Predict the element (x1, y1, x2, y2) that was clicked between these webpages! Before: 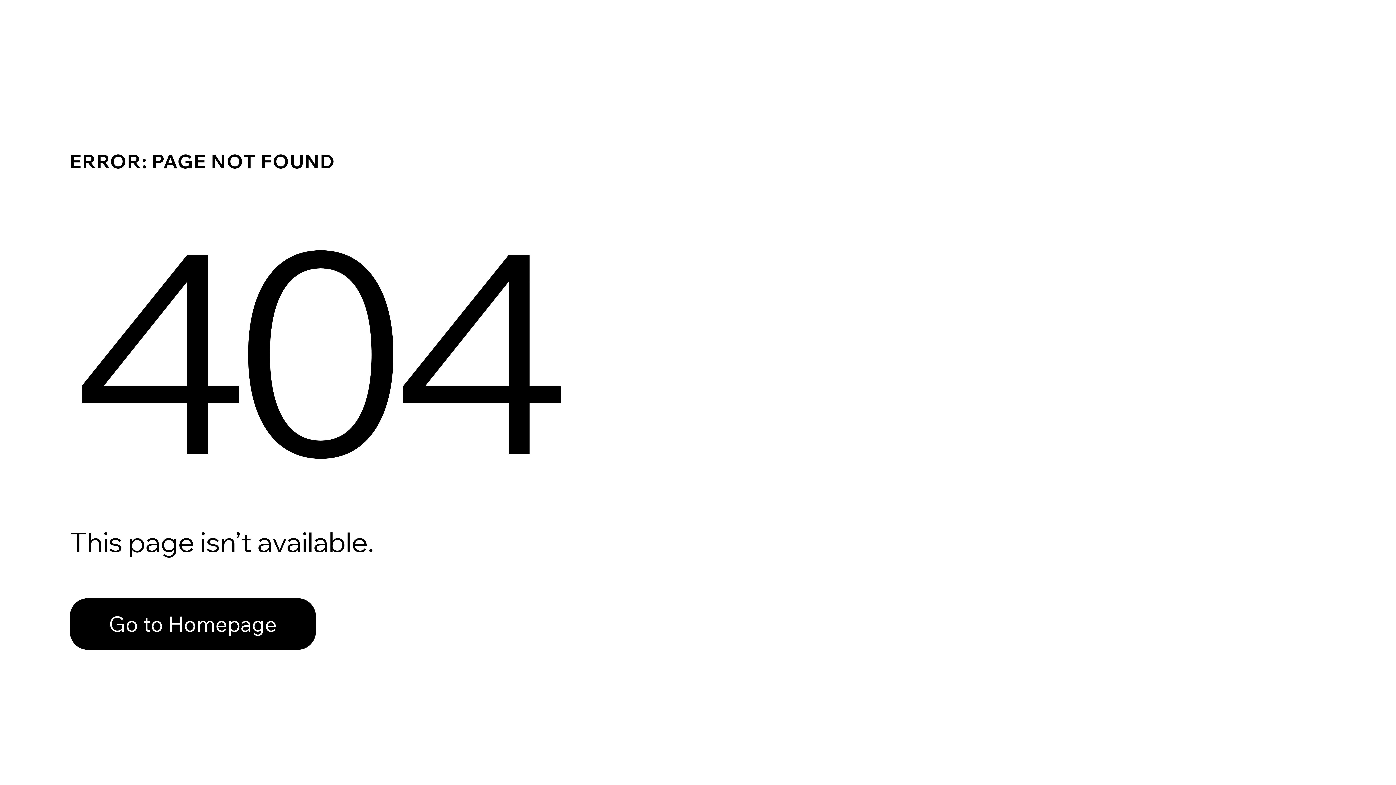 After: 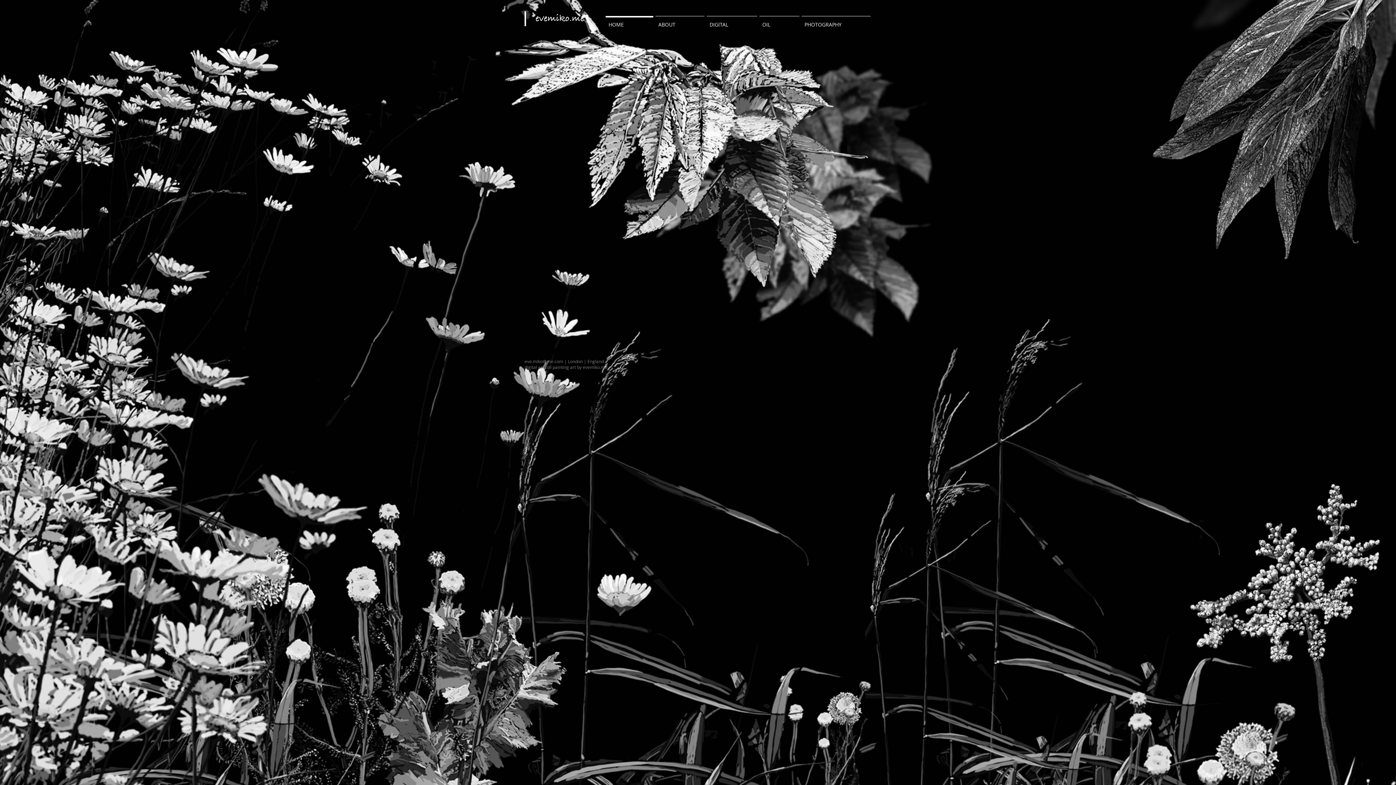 Action: label: Go to Homepage bbox: (69, 598, 316, 650)